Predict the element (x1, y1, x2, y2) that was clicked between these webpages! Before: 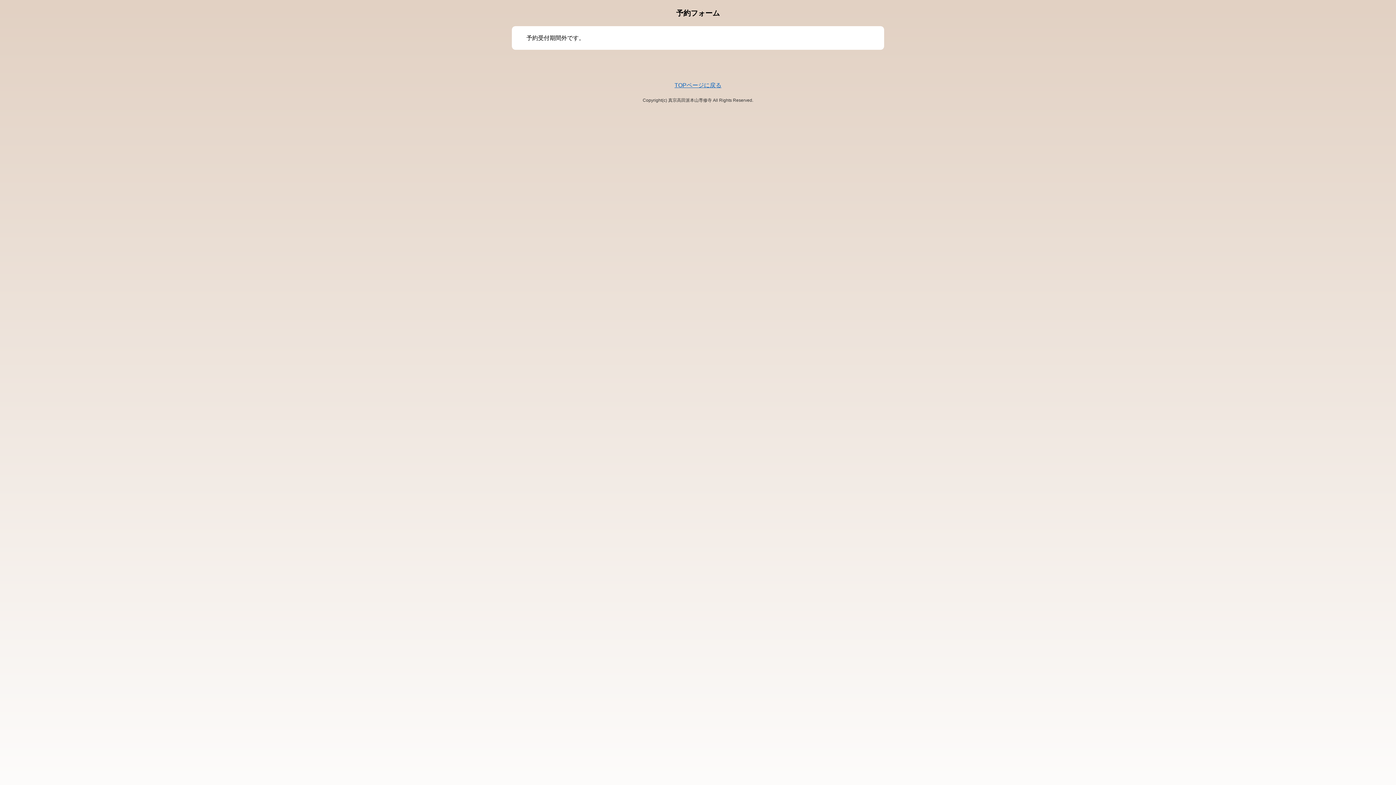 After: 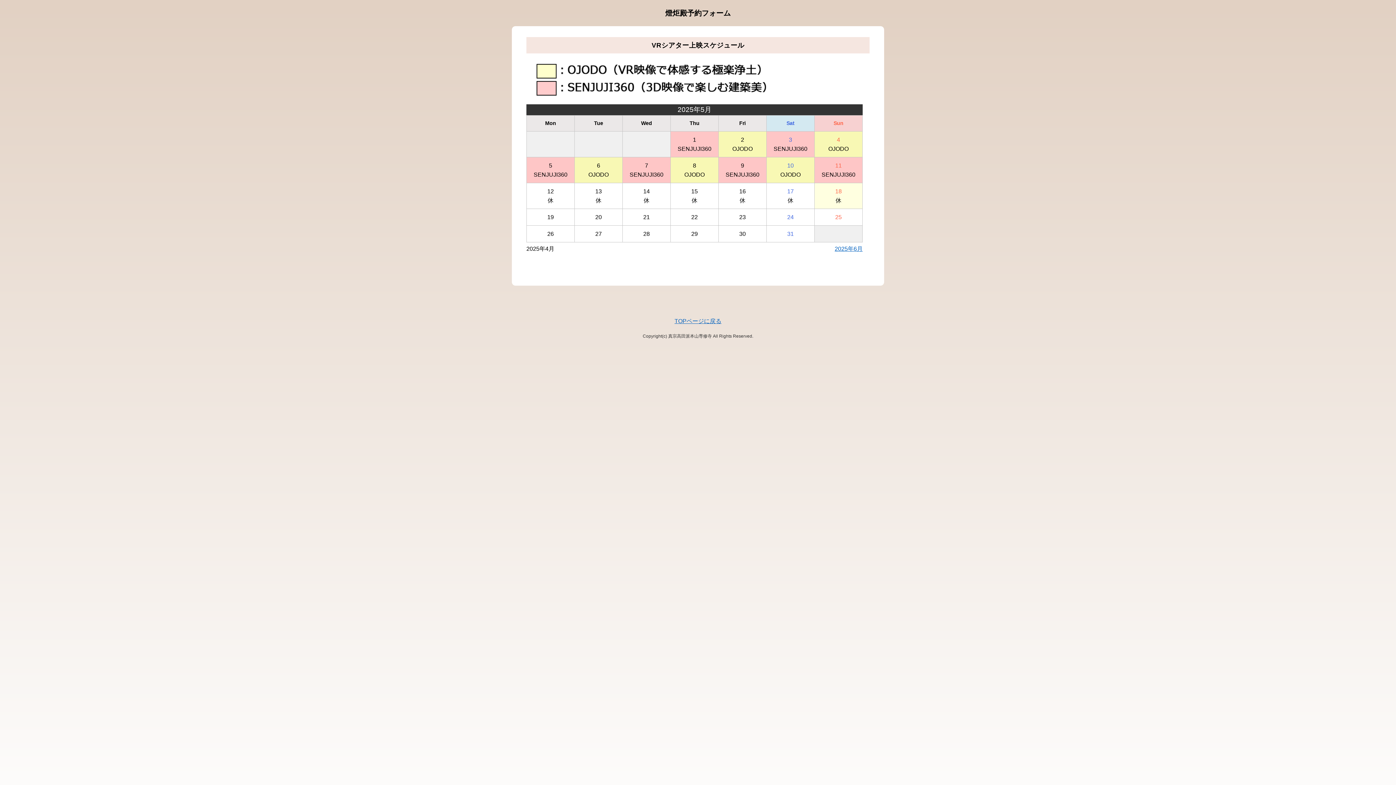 Action: label: TOPページに戻る bbox: (674, 82, 721, 88)